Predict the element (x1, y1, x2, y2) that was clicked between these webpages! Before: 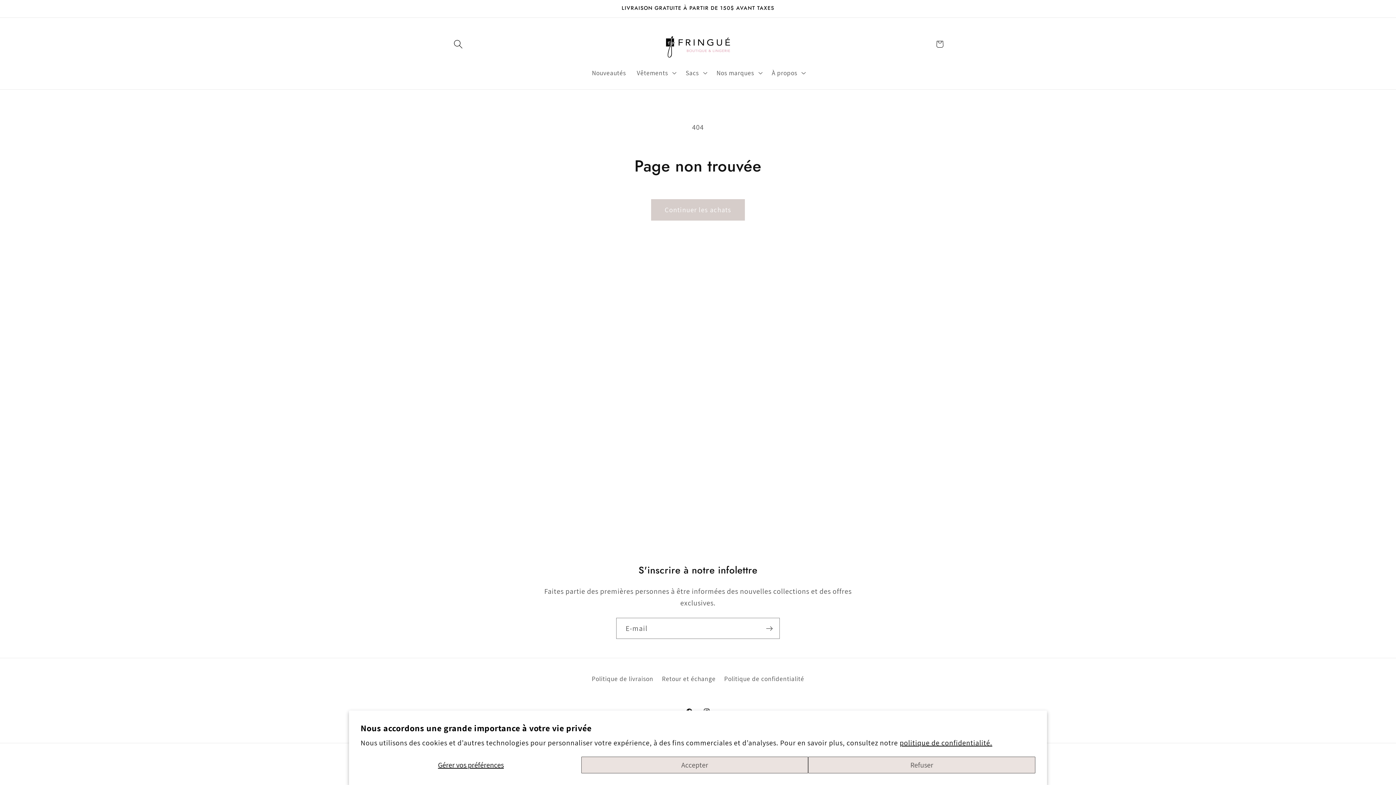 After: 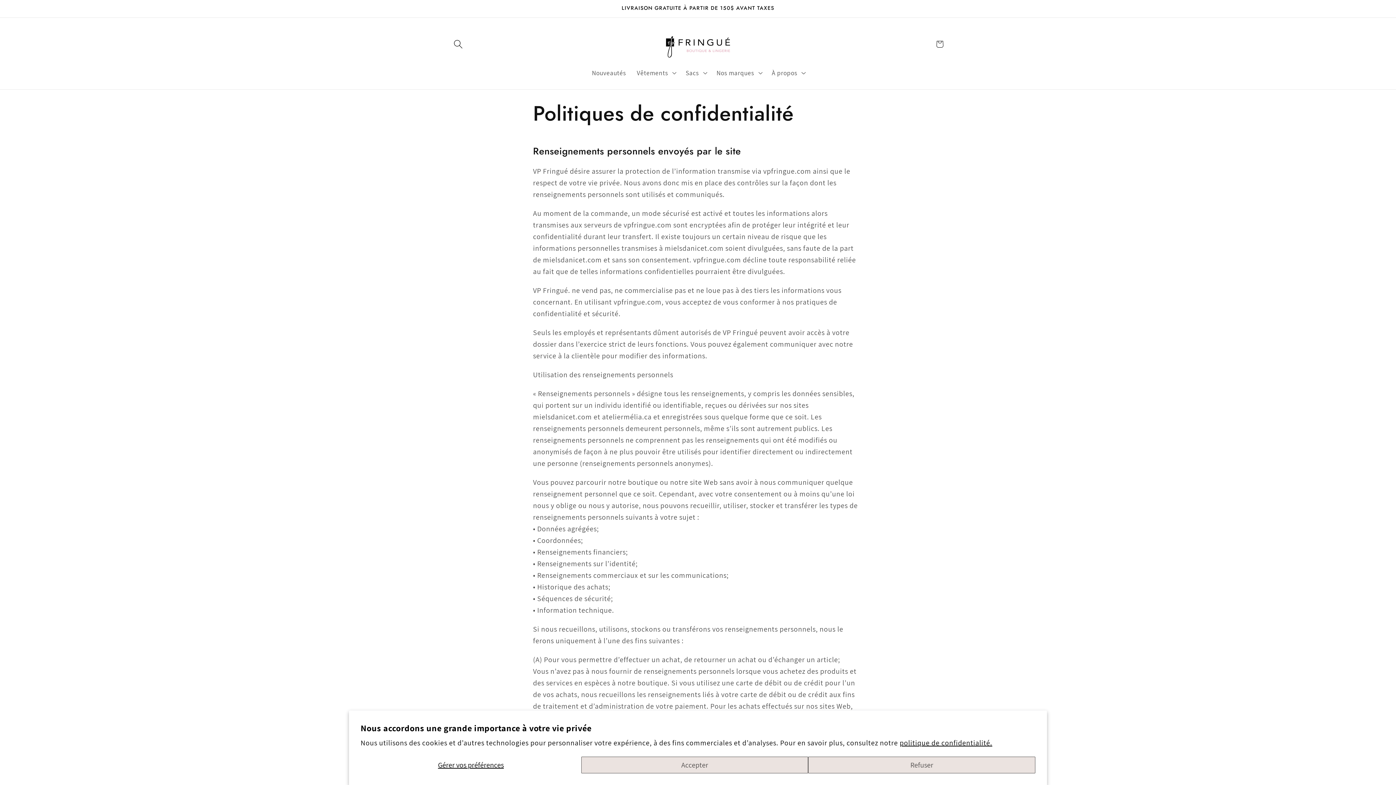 Action: label: Politique de confidentialité bbox: (724, 671, 804, 686)